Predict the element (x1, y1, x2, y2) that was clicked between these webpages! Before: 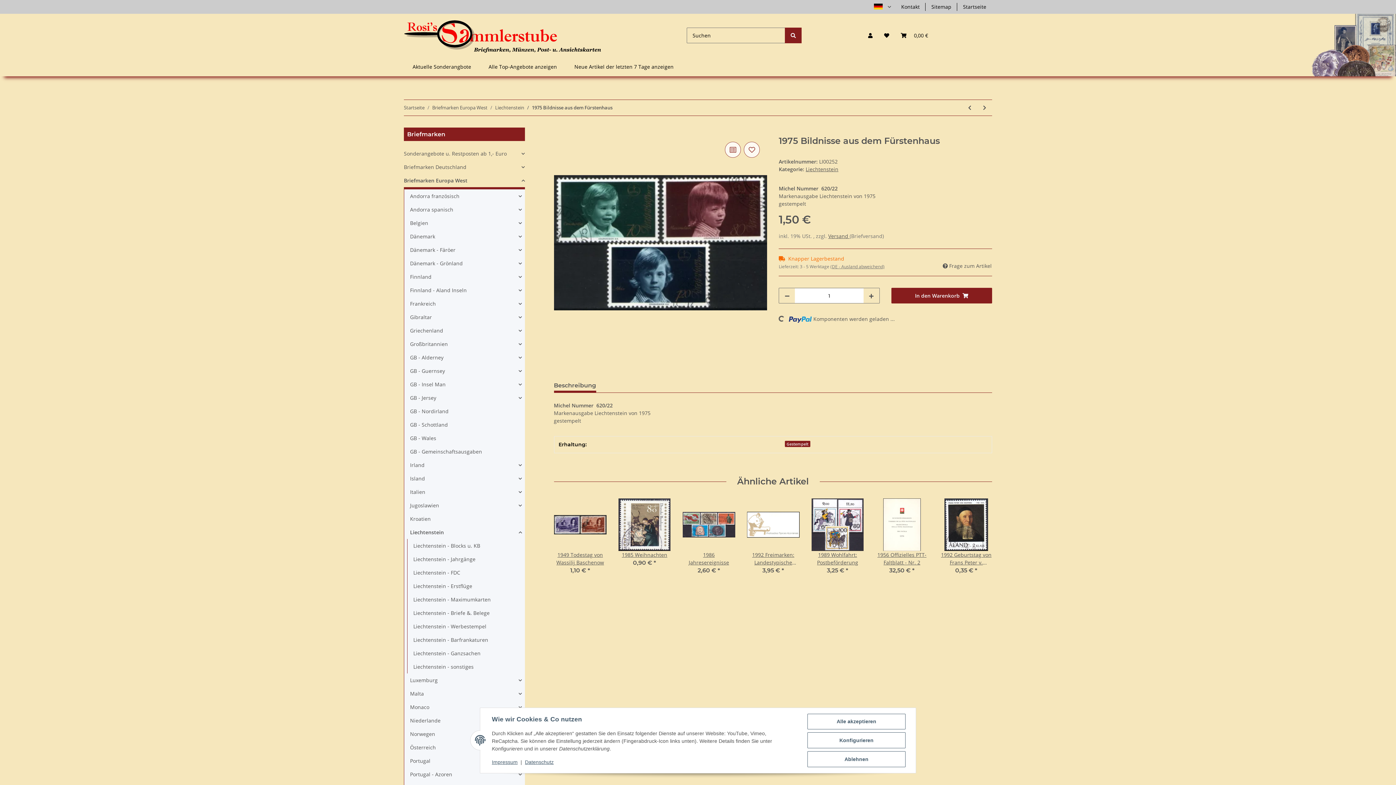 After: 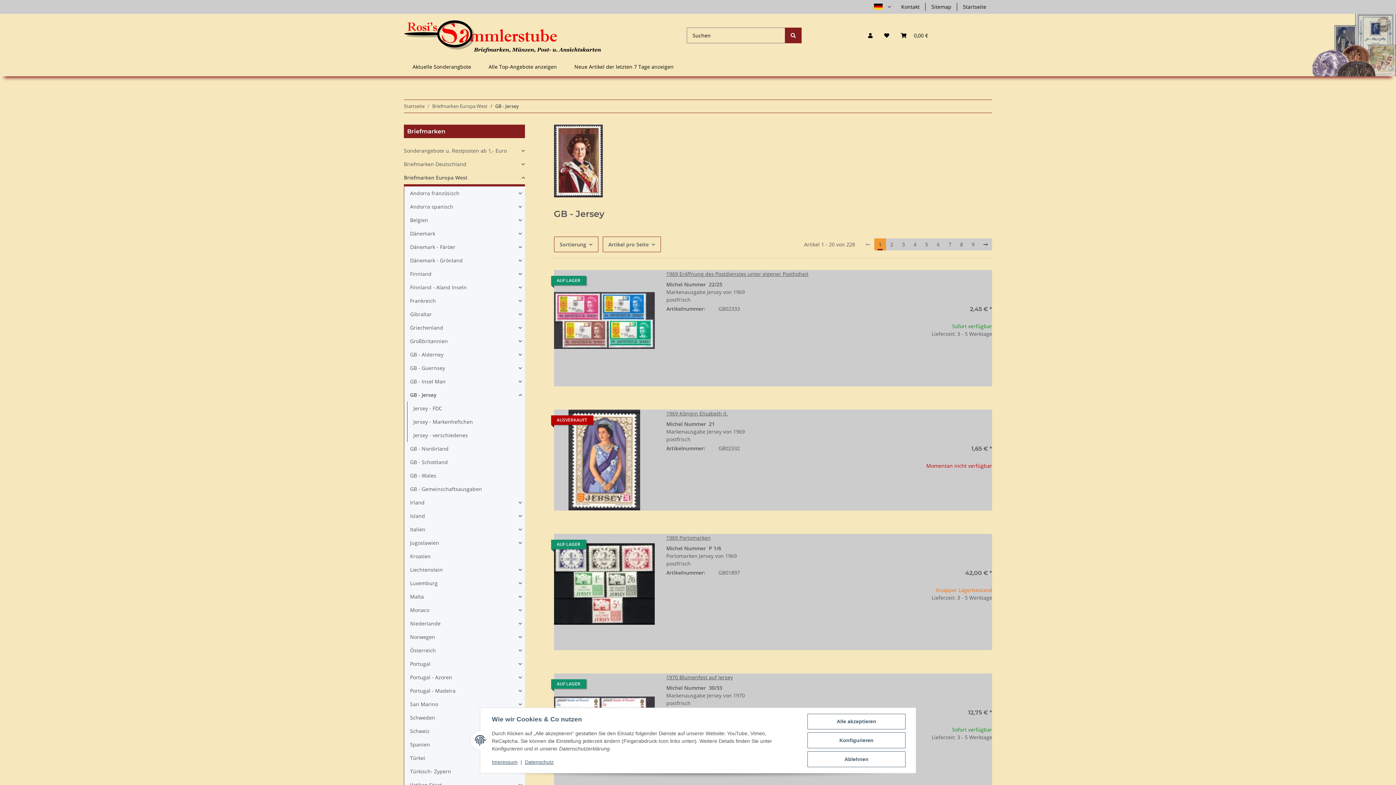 Action: label: GB - Jersey bbox: (410, 394, 436, 401)